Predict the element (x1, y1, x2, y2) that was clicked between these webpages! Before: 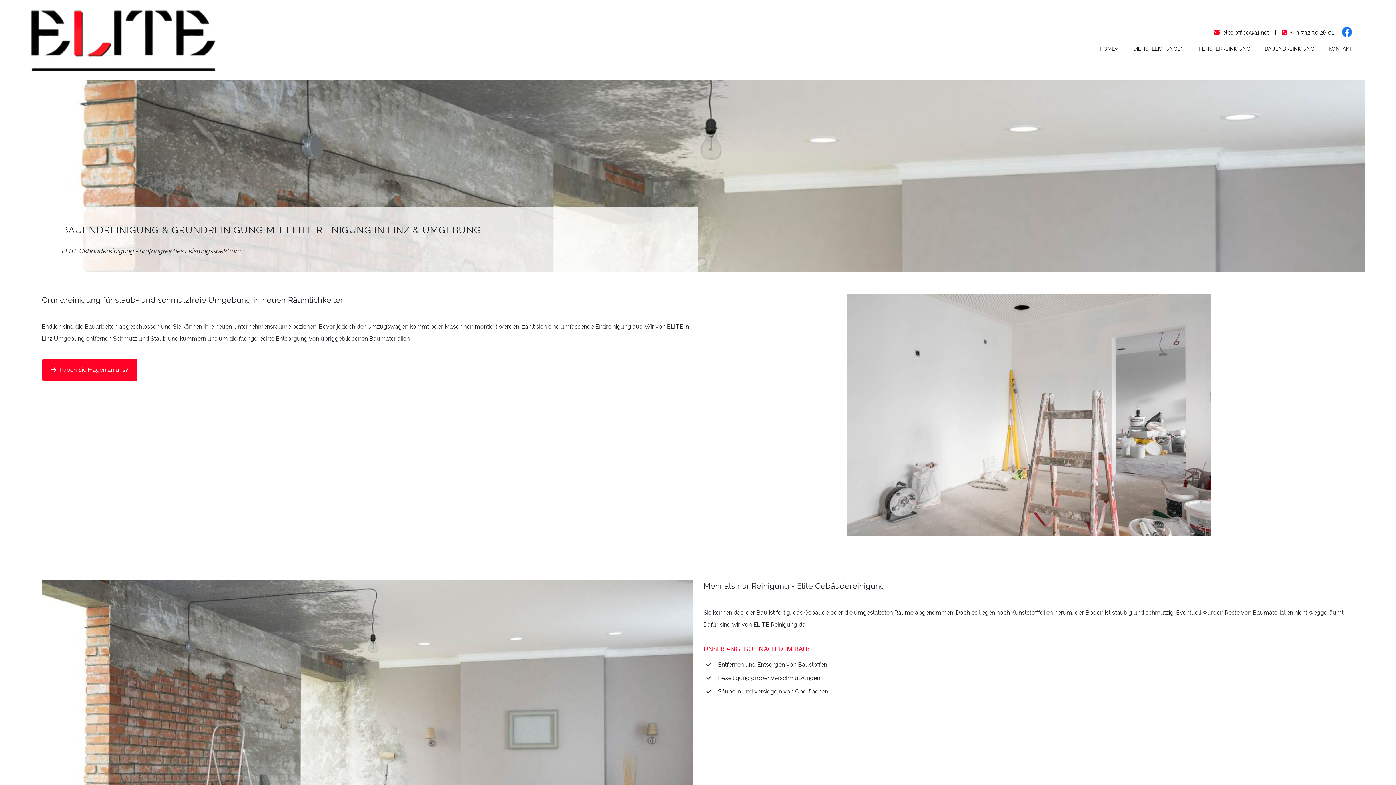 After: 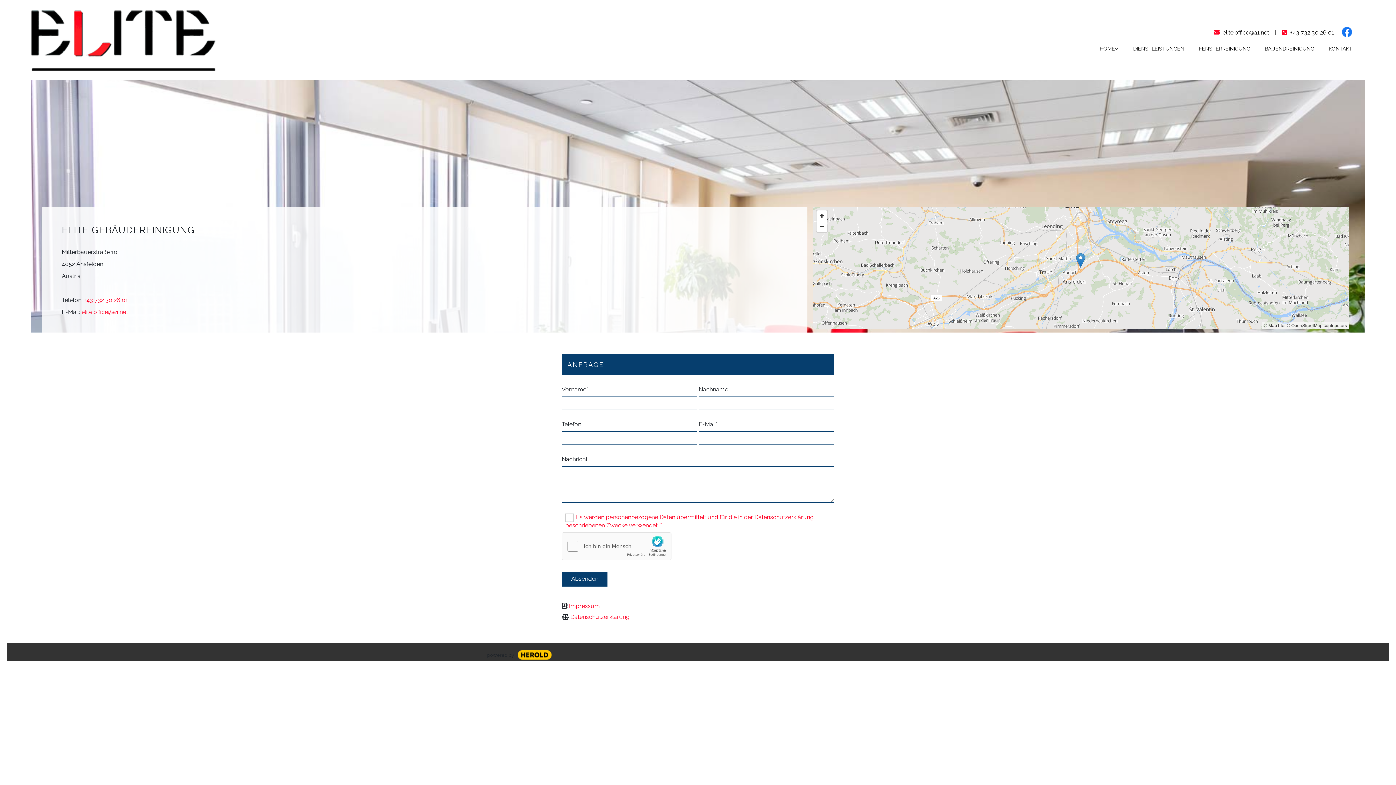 Action: label: haben Sie Fragen an uns? bbox: (41, 359, 137, 380)